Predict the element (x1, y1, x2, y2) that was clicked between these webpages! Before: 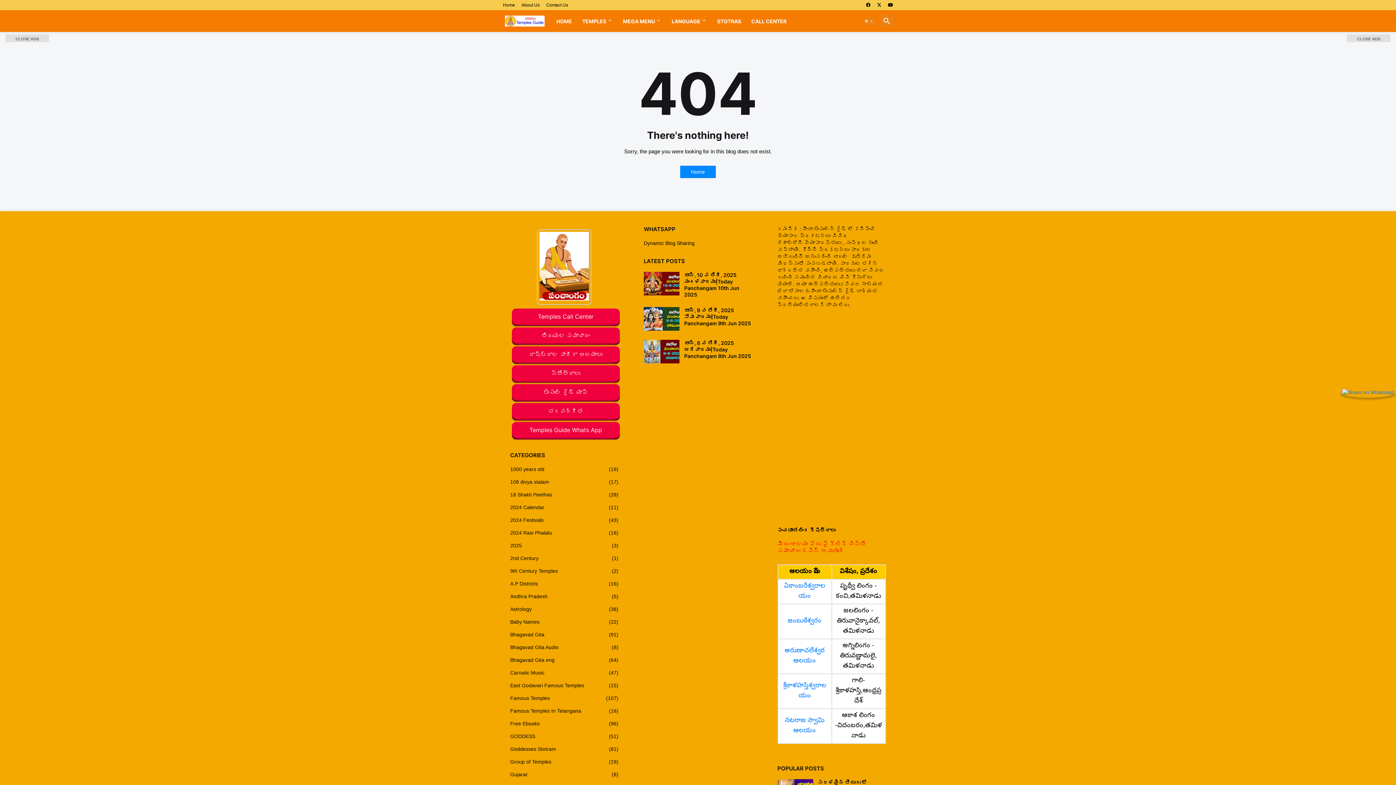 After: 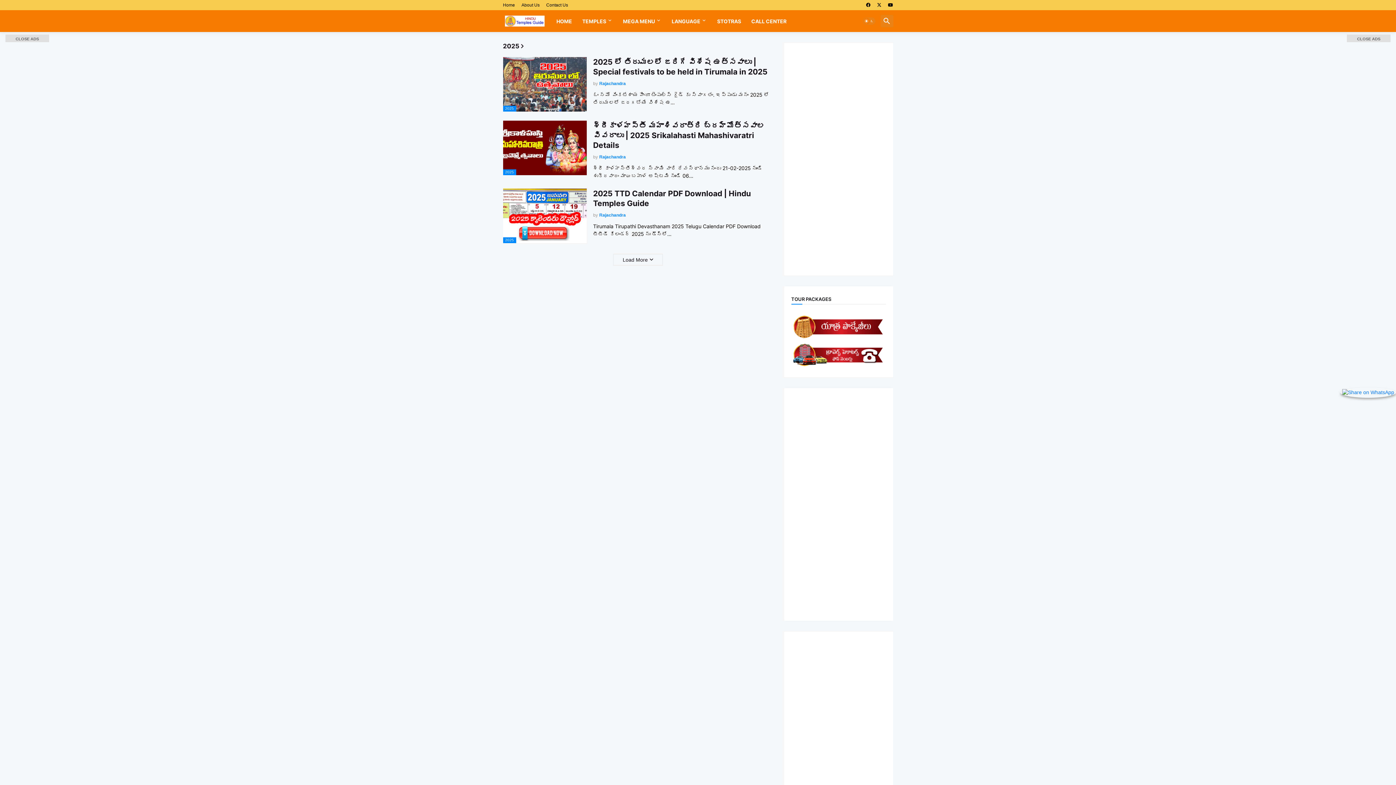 Action: label: 2025
(3) bbox: (510, 539, 618, 552)